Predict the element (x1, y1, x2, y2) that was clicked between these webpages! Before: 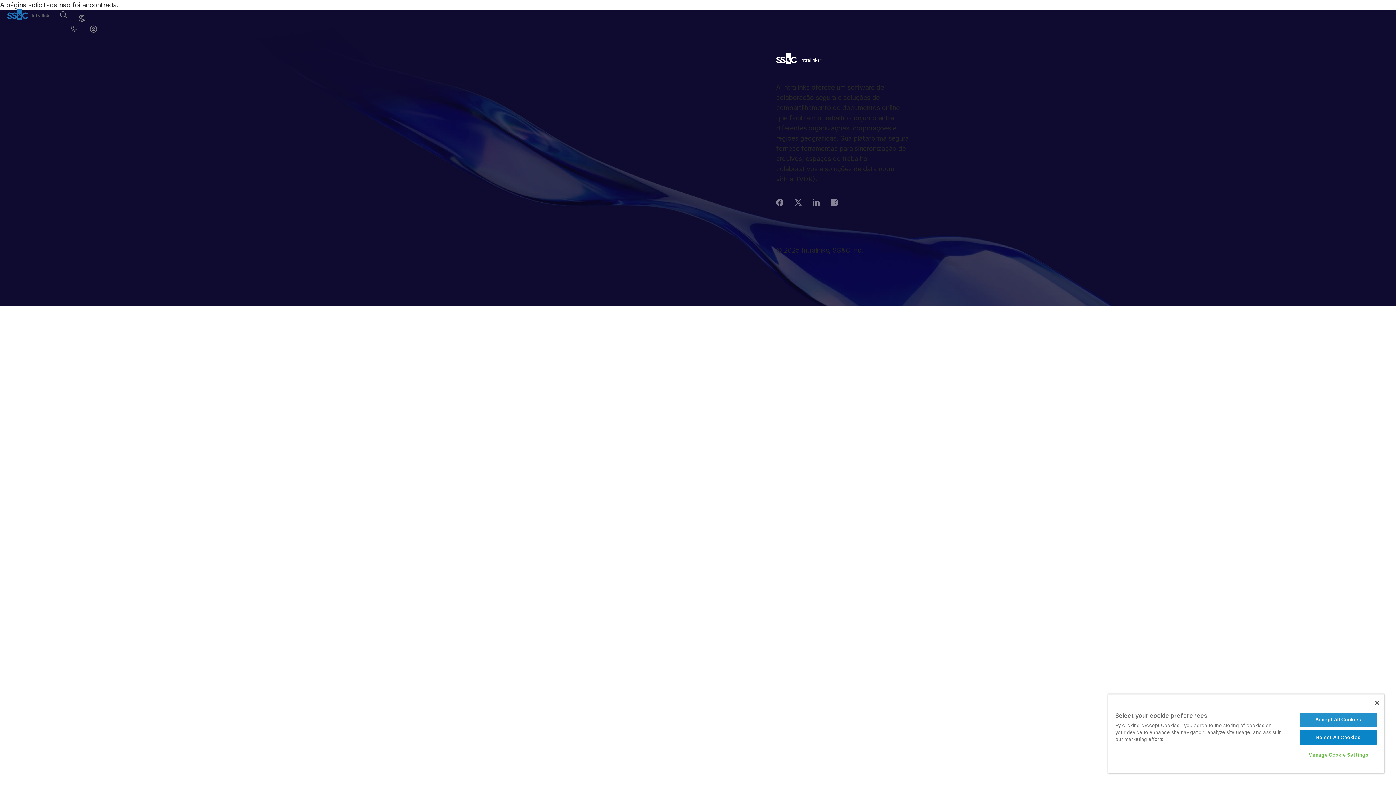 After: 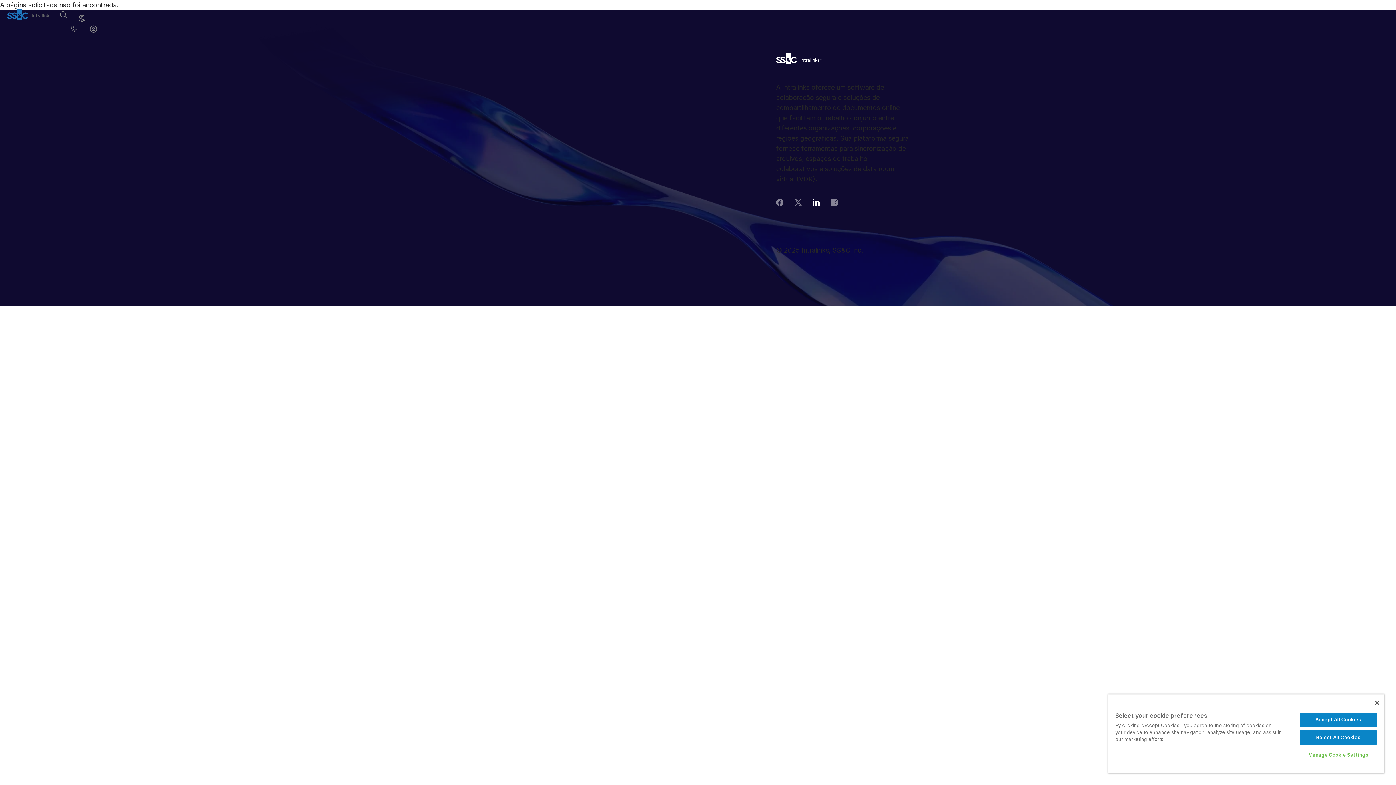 Action: bbox: (812, 198, 819, 206) label: linkedin